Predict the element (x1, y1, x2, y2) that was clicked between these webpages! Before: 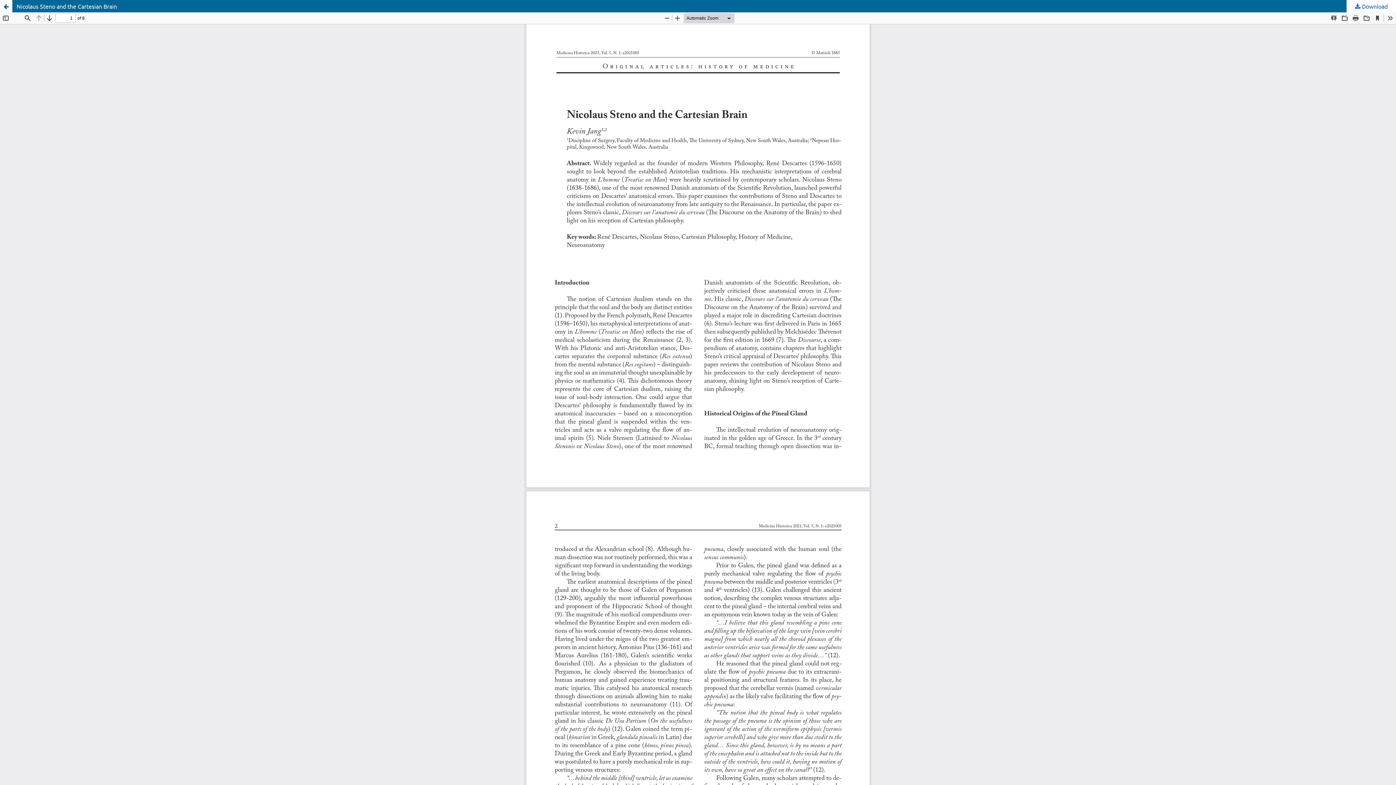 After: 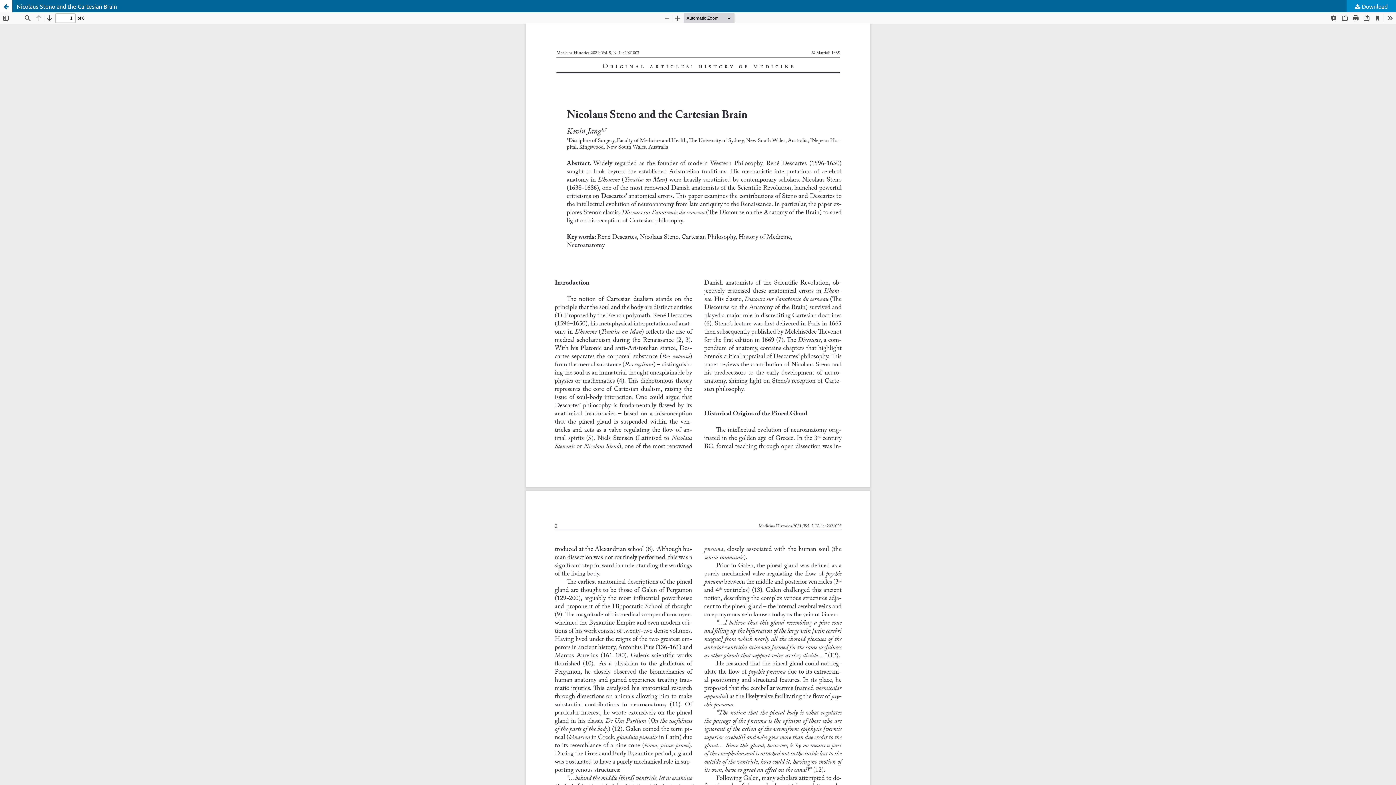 Action: label:  Download bbox: (1347, 0, 1396, 12)